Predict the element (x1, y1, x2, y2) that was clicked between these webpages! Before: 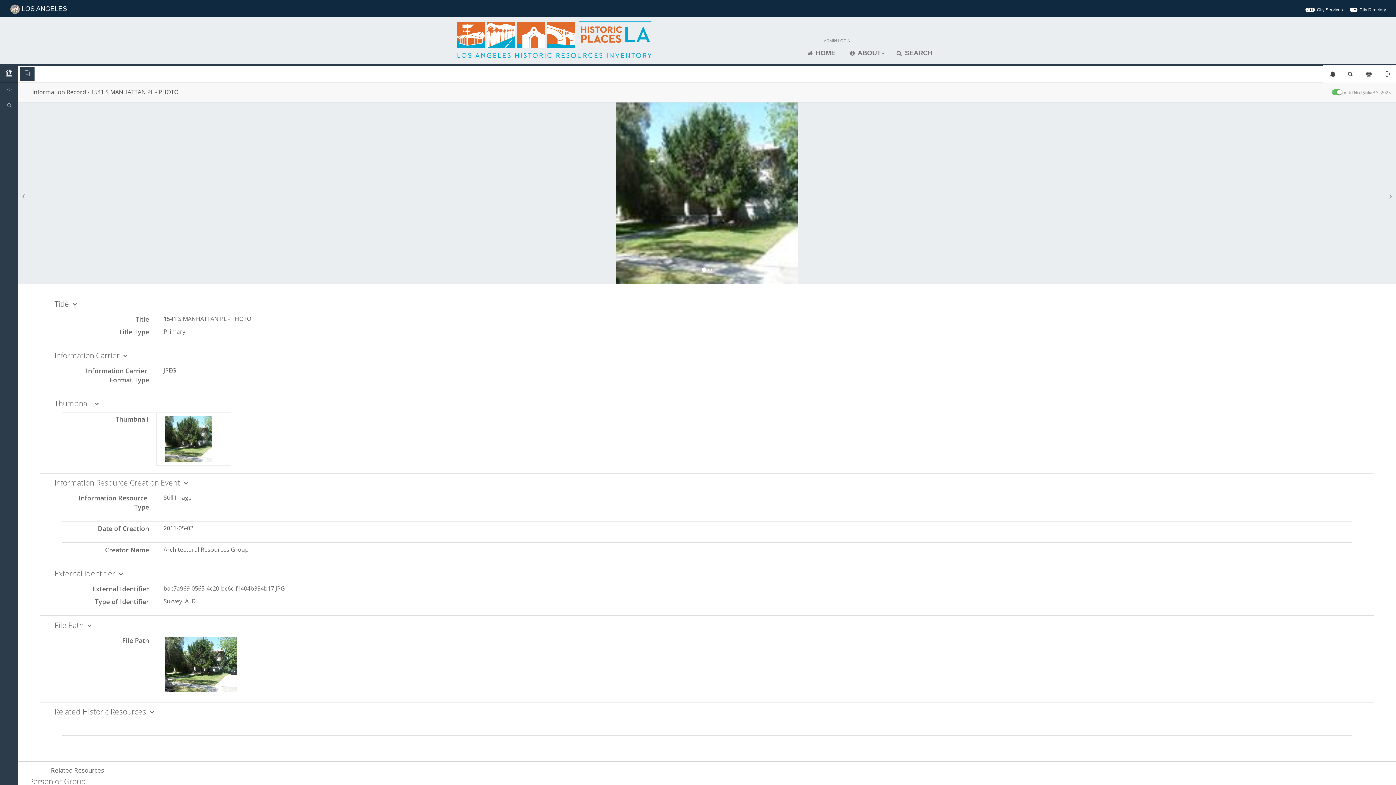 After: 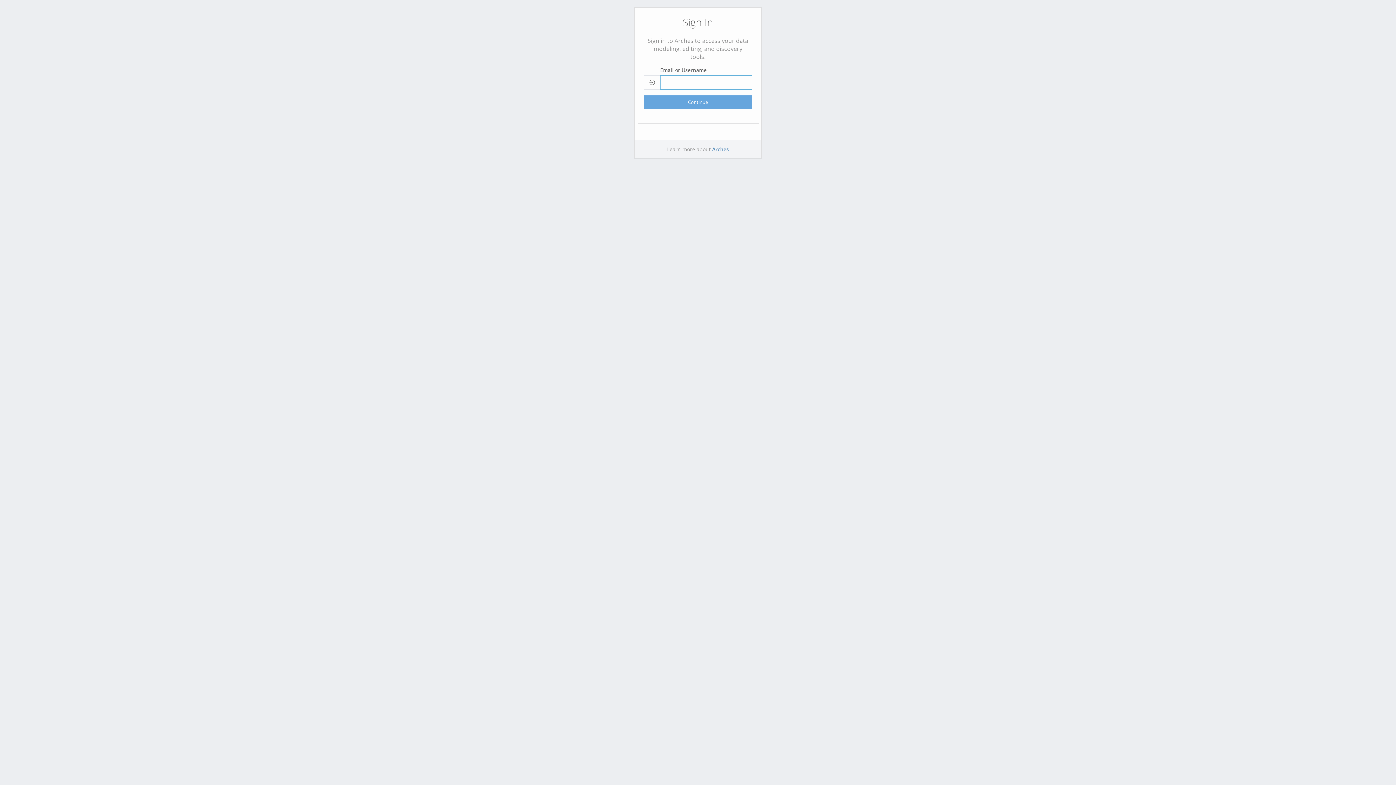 Action: bbox: (824, 37, 850, 43) label: ADMIN LOGIN